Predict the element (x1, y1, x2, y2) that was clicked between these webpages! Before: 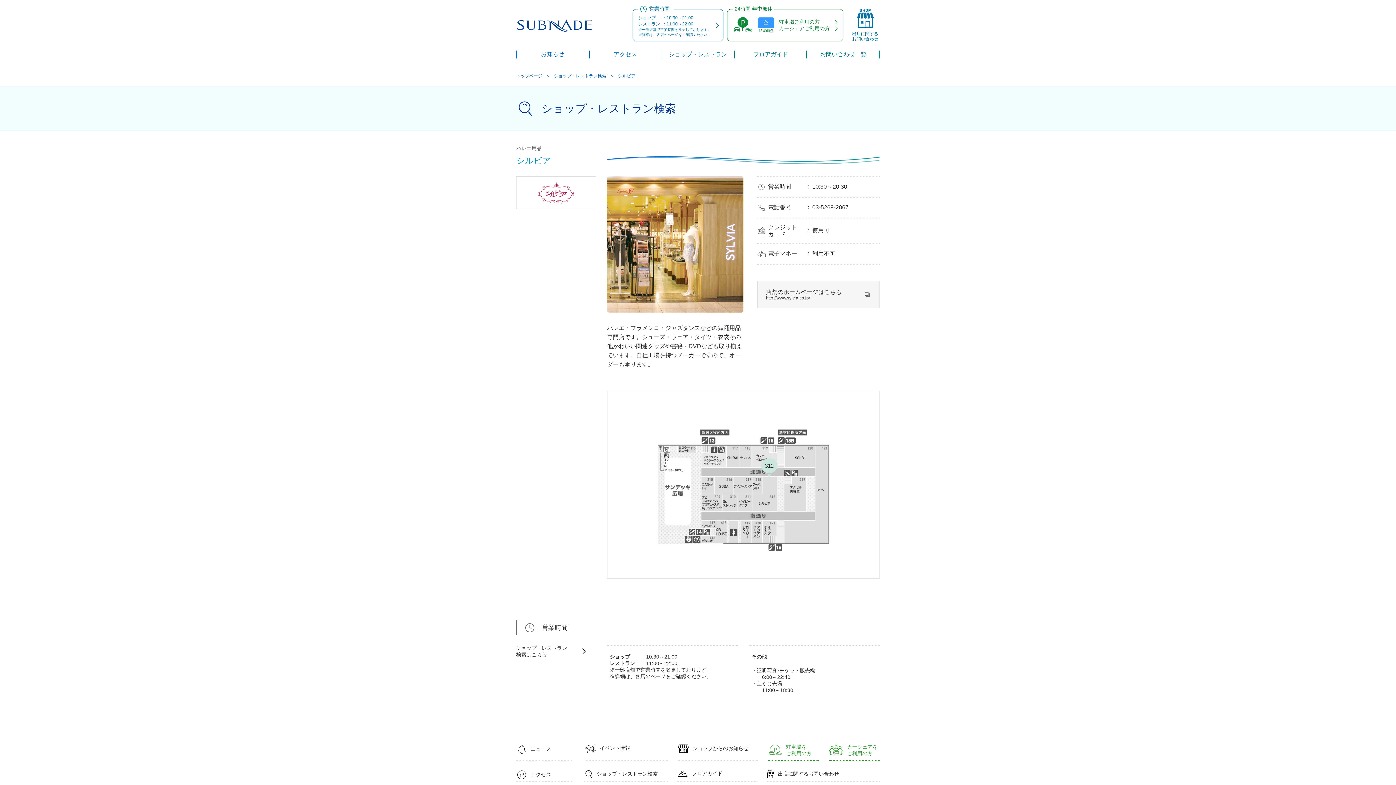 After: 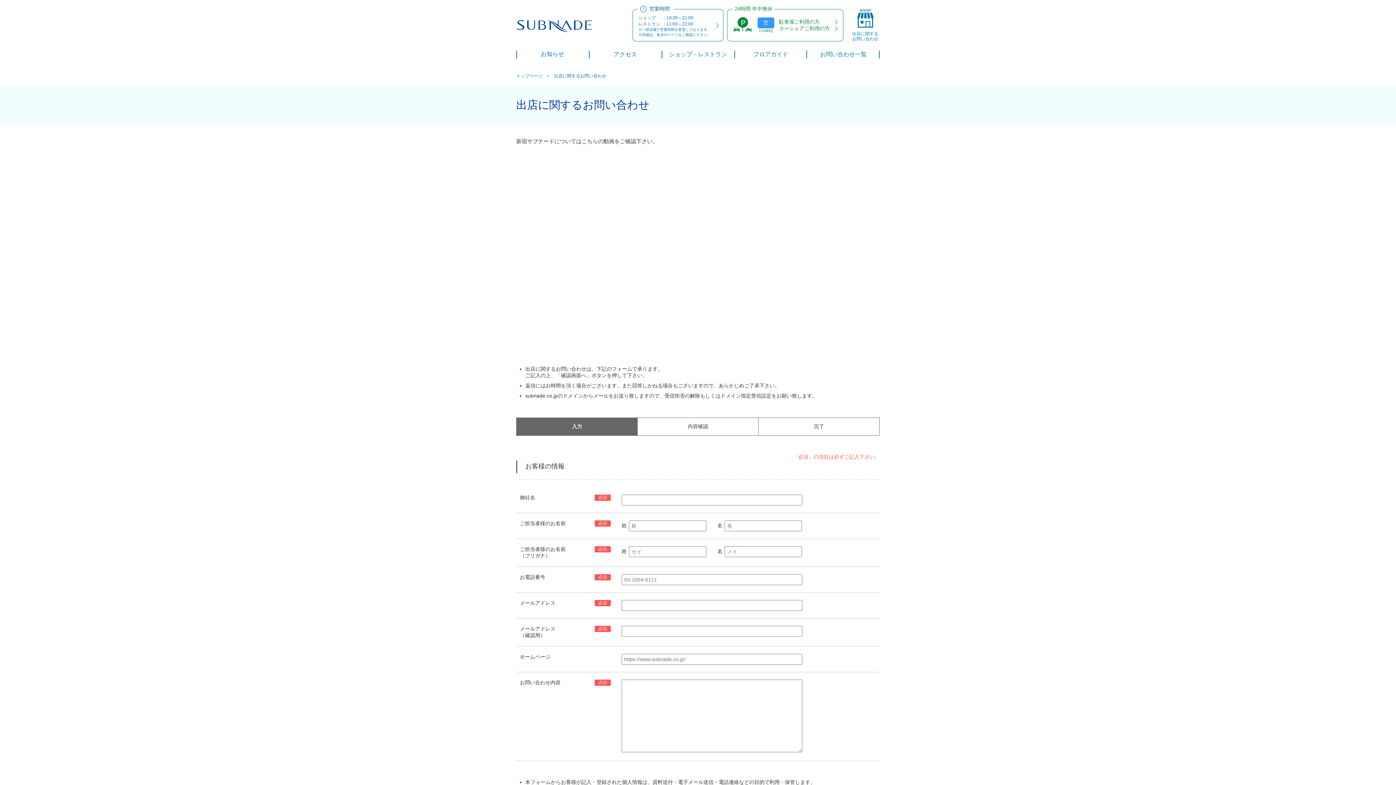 Action: label: 出店に関するお問い合わせ bbox: (767, 770, 879, 780)